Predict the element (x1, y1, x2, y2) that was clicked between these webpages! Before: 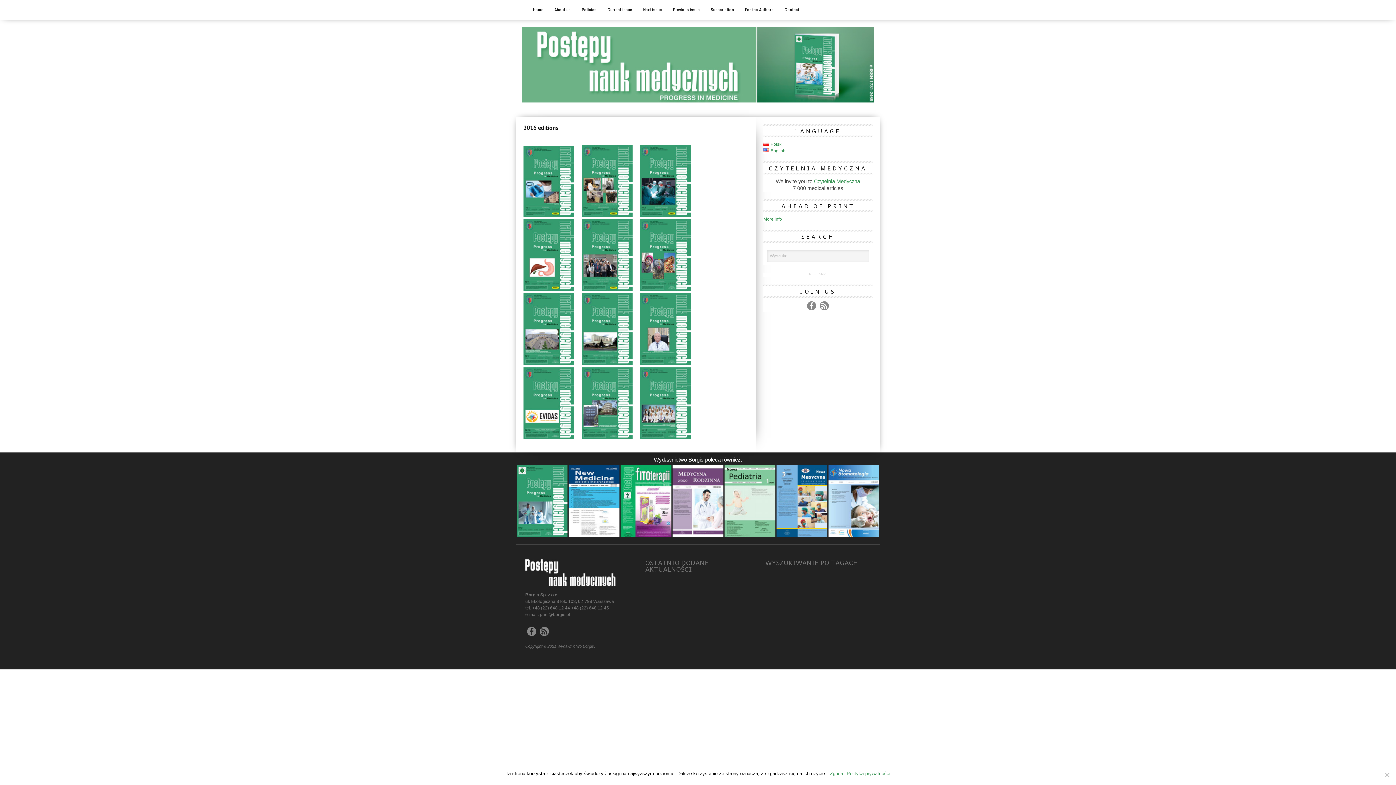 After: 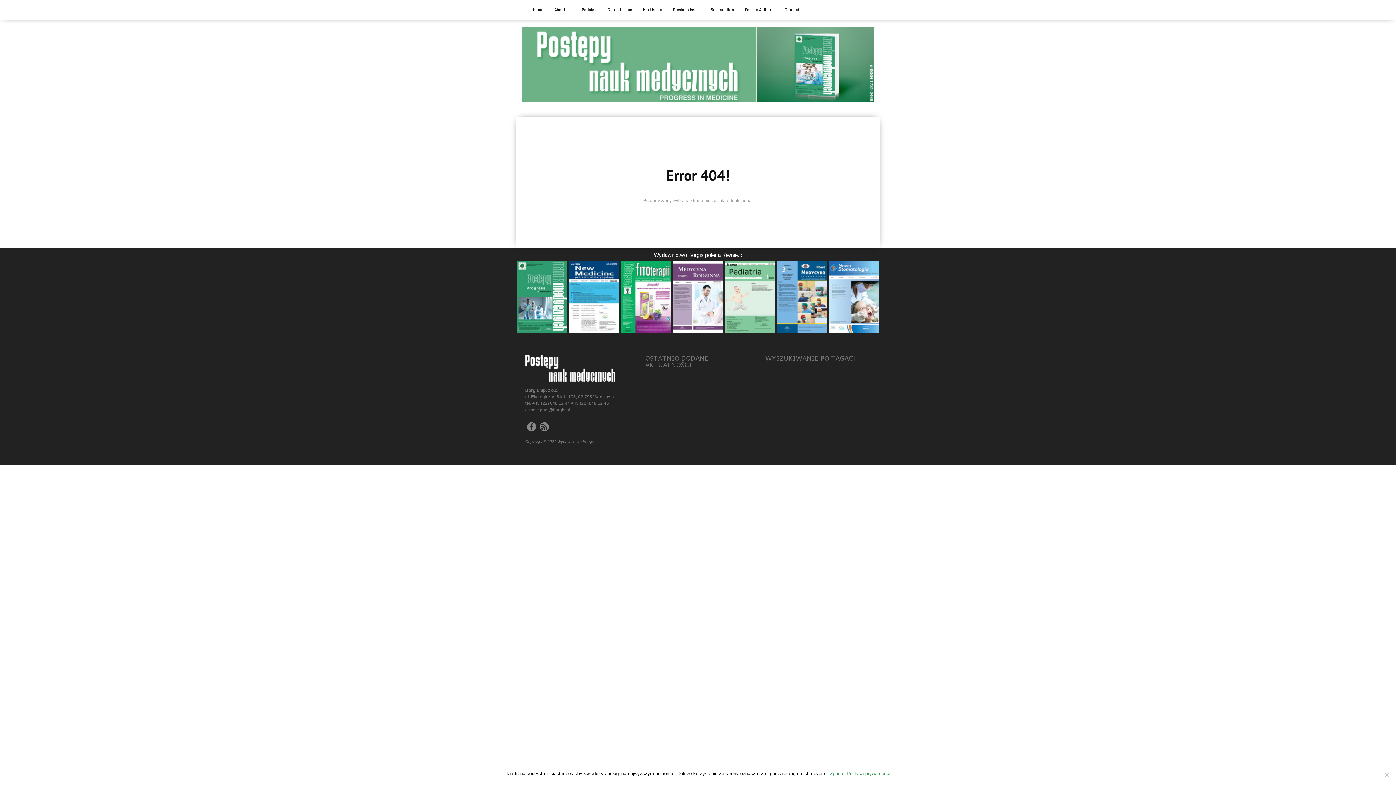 Action: bbox: (640, 286, 690, 292)